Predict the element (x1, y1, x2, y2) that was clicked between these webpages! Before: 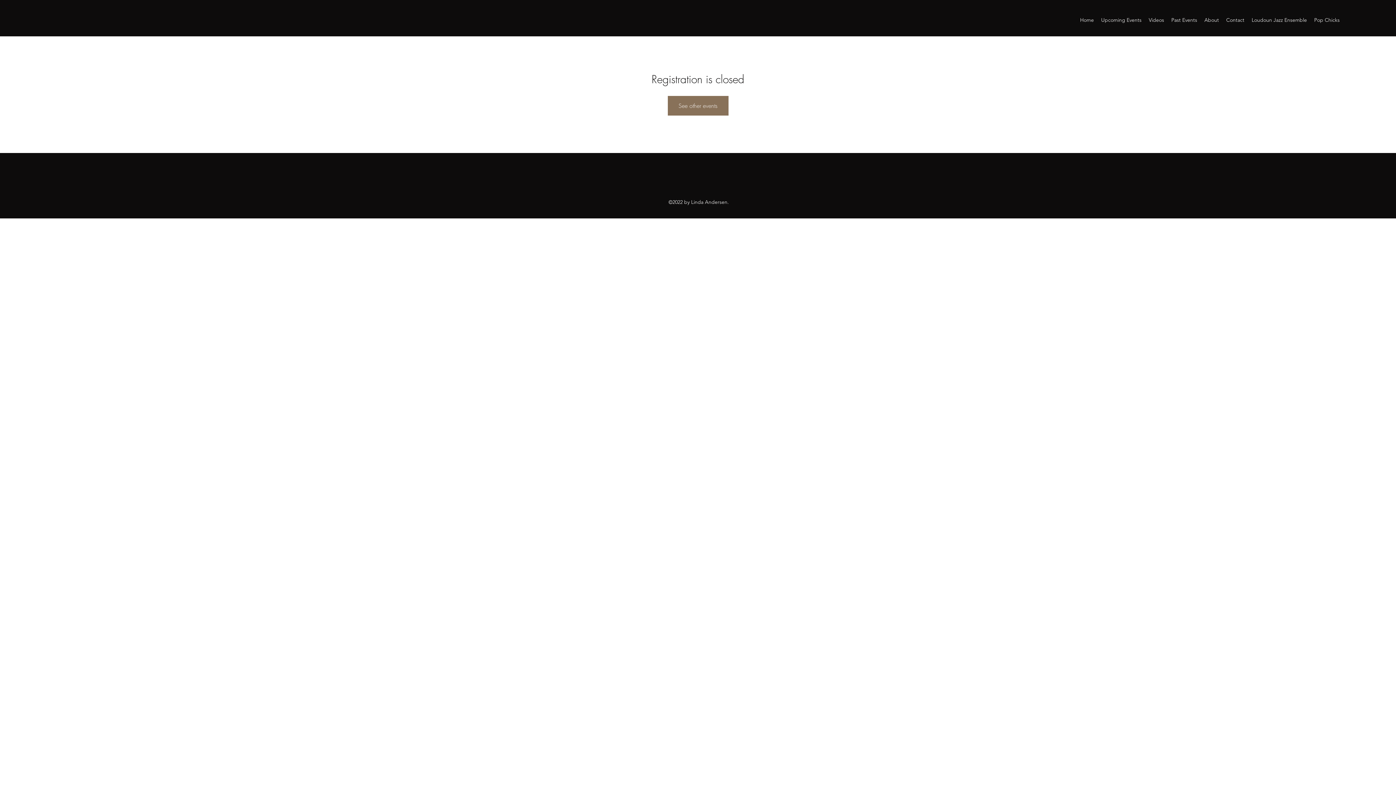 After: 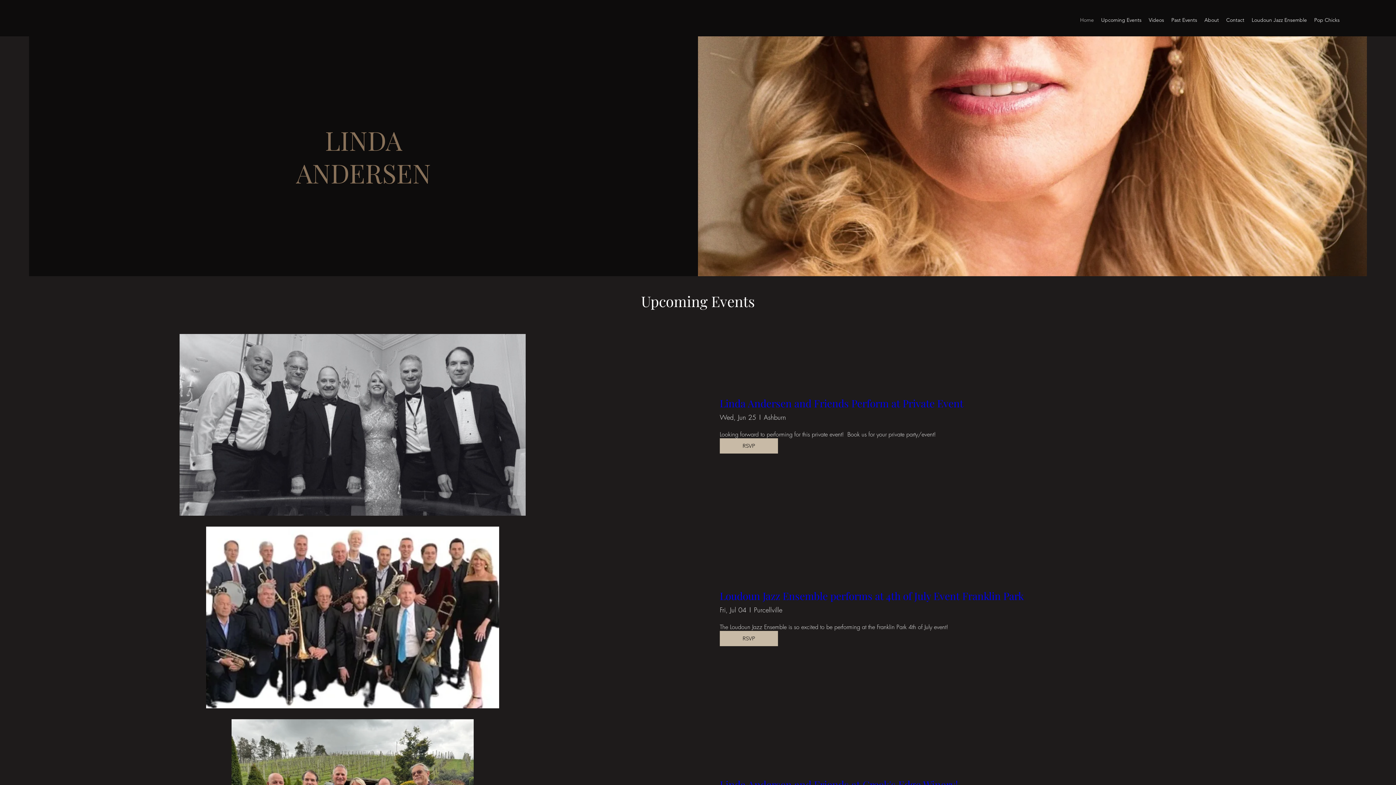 Action: label: Upcoming Events bbox: (1097, 14, 1145, 25)